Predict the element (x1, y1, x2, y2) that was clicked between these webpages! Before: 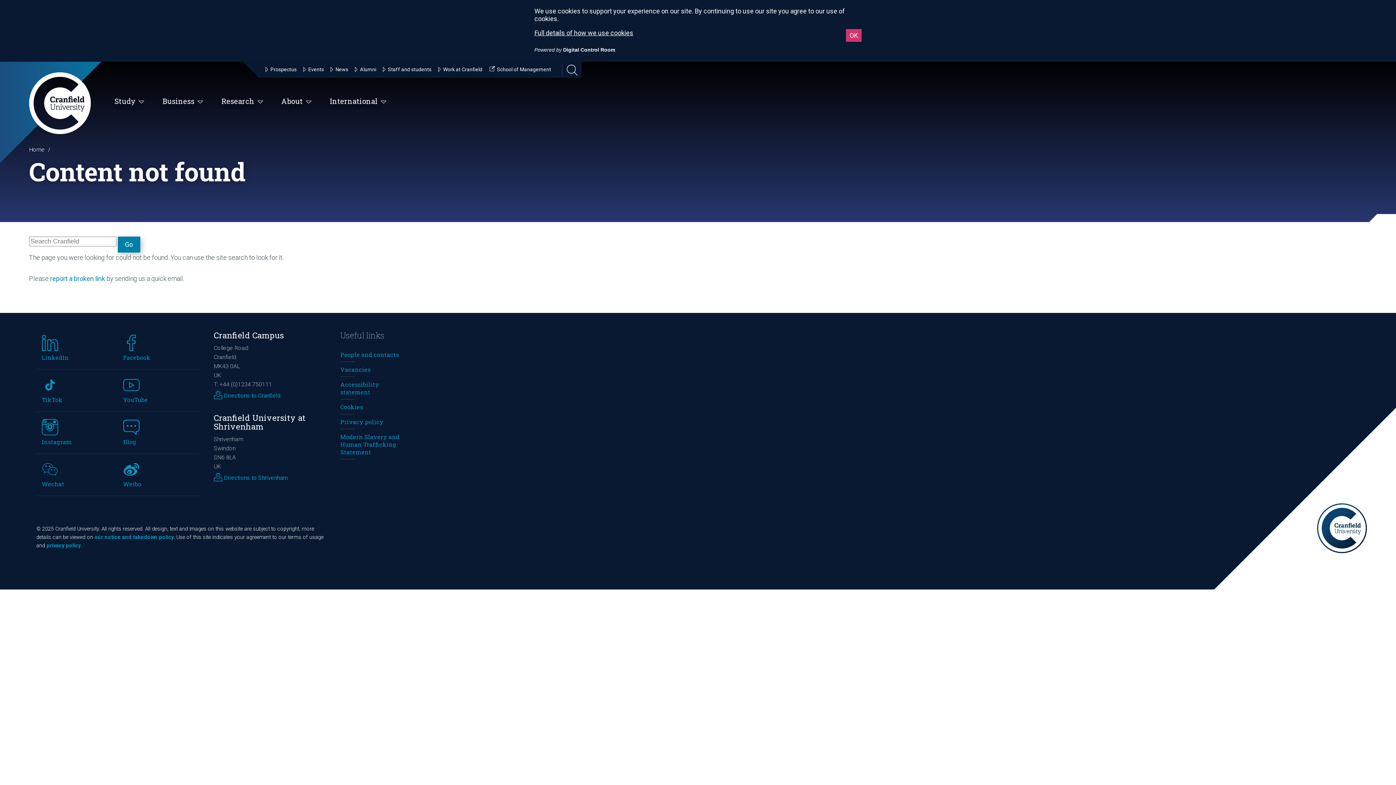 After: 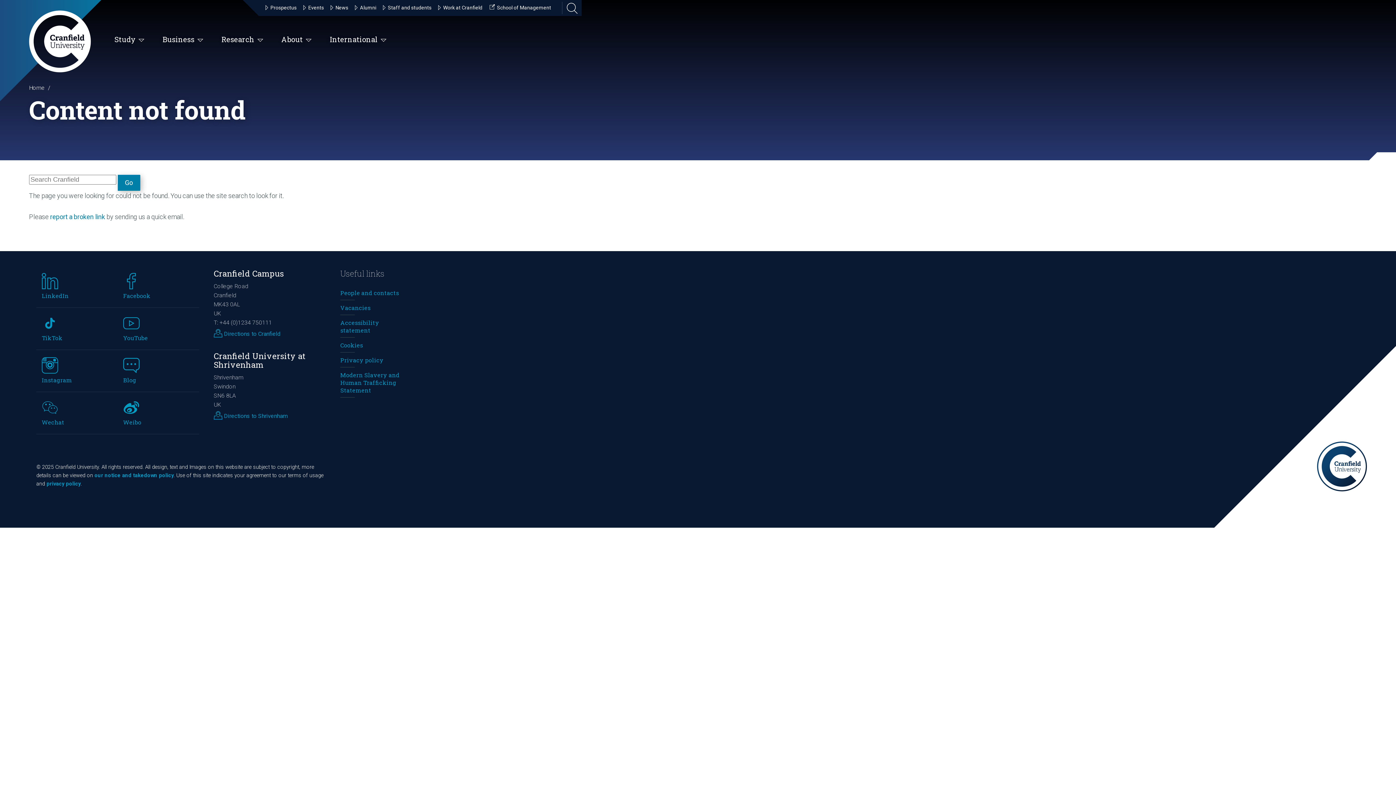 Action: label: OK bbox: (846, 29, 861, 41)